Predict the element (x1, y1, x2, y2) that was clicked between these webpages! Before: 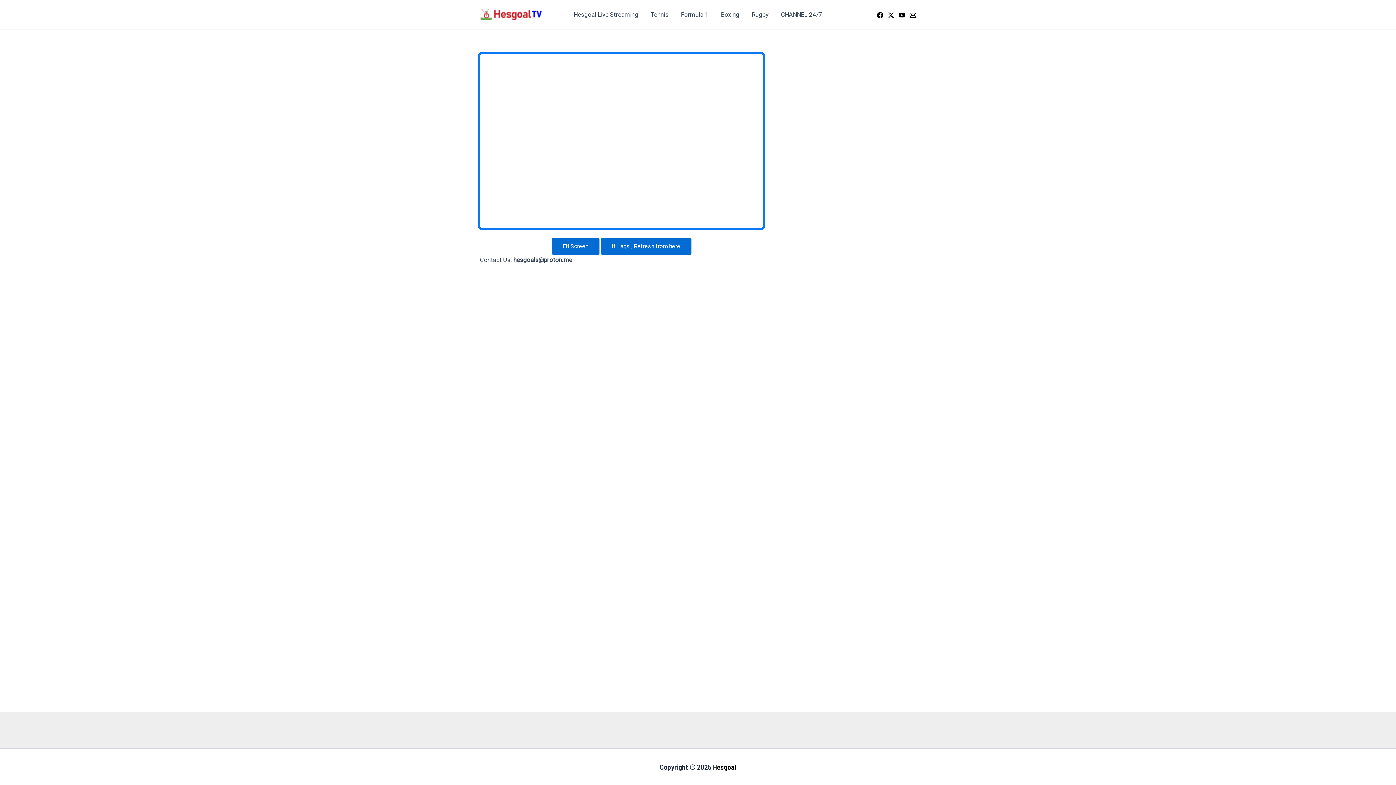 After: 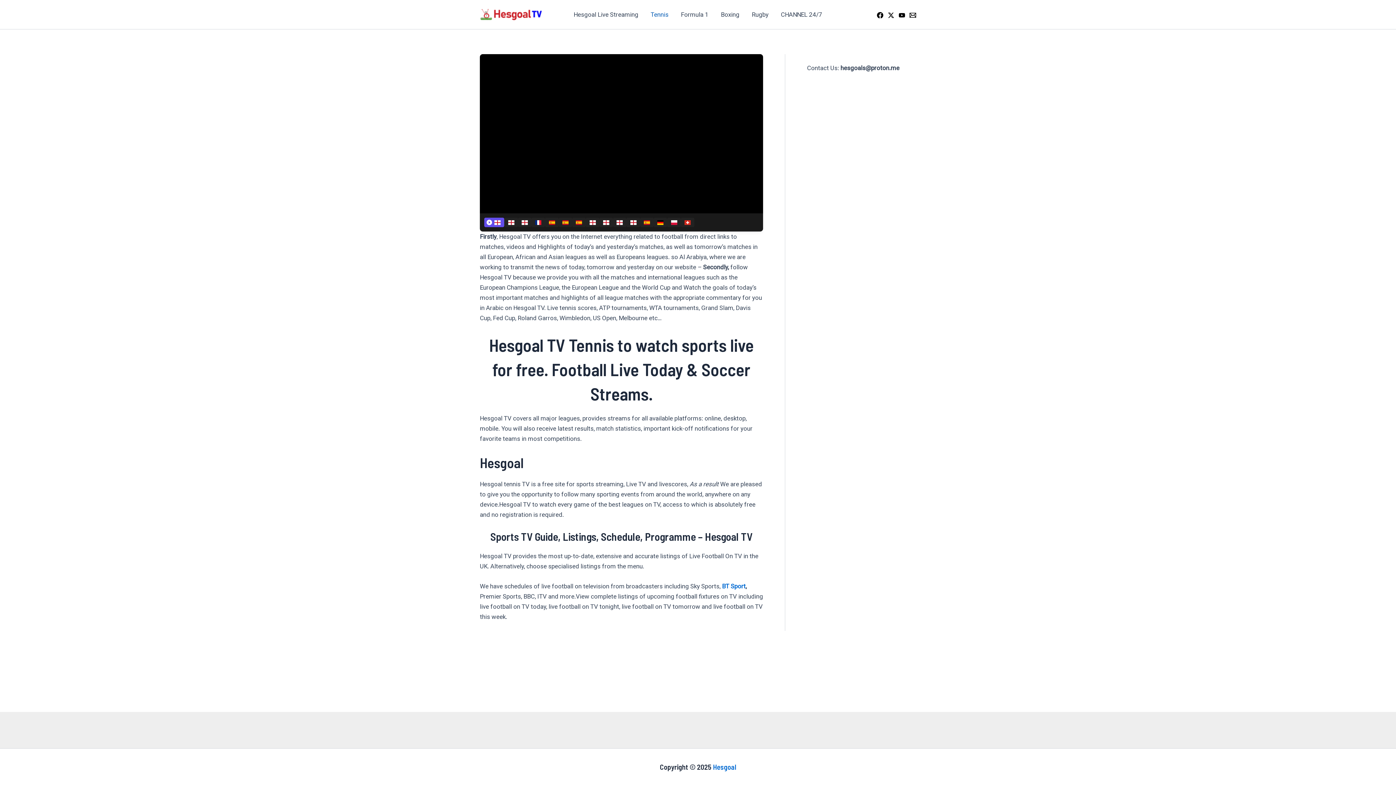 Action: bbox: (644, 0, 674, 29) label: Tennis